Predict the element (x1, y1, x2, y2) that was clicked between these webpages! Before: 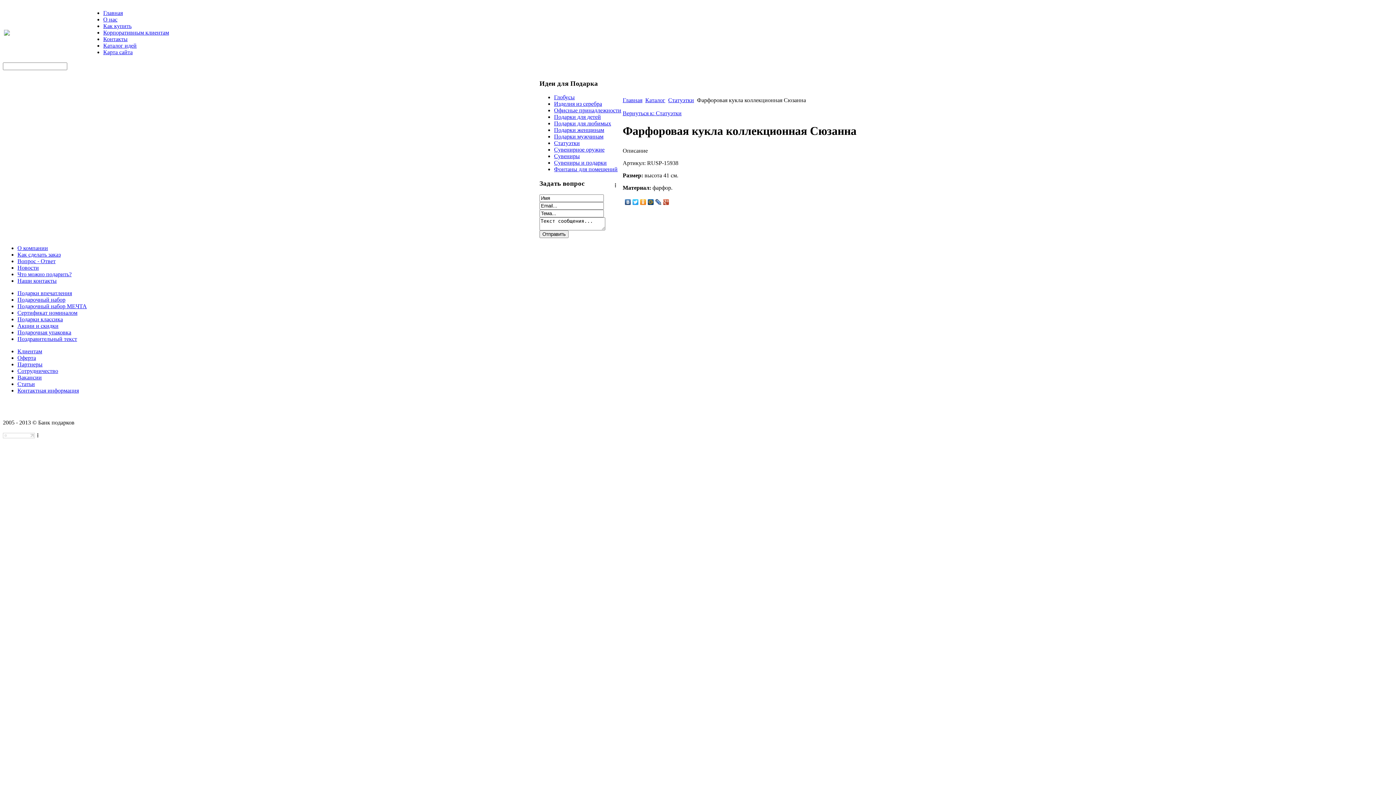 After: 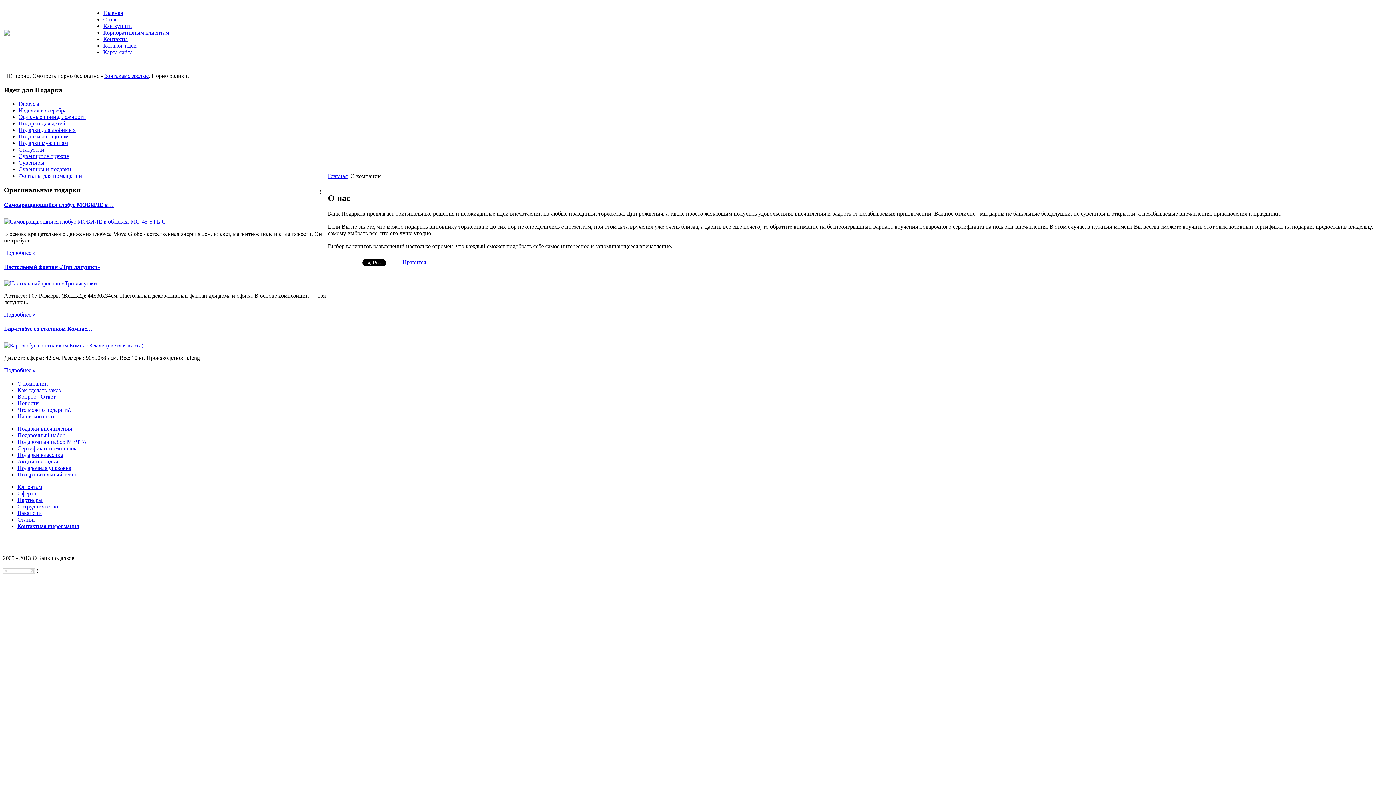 Action: bbox: (17, 245, 48, 251) label: О компании